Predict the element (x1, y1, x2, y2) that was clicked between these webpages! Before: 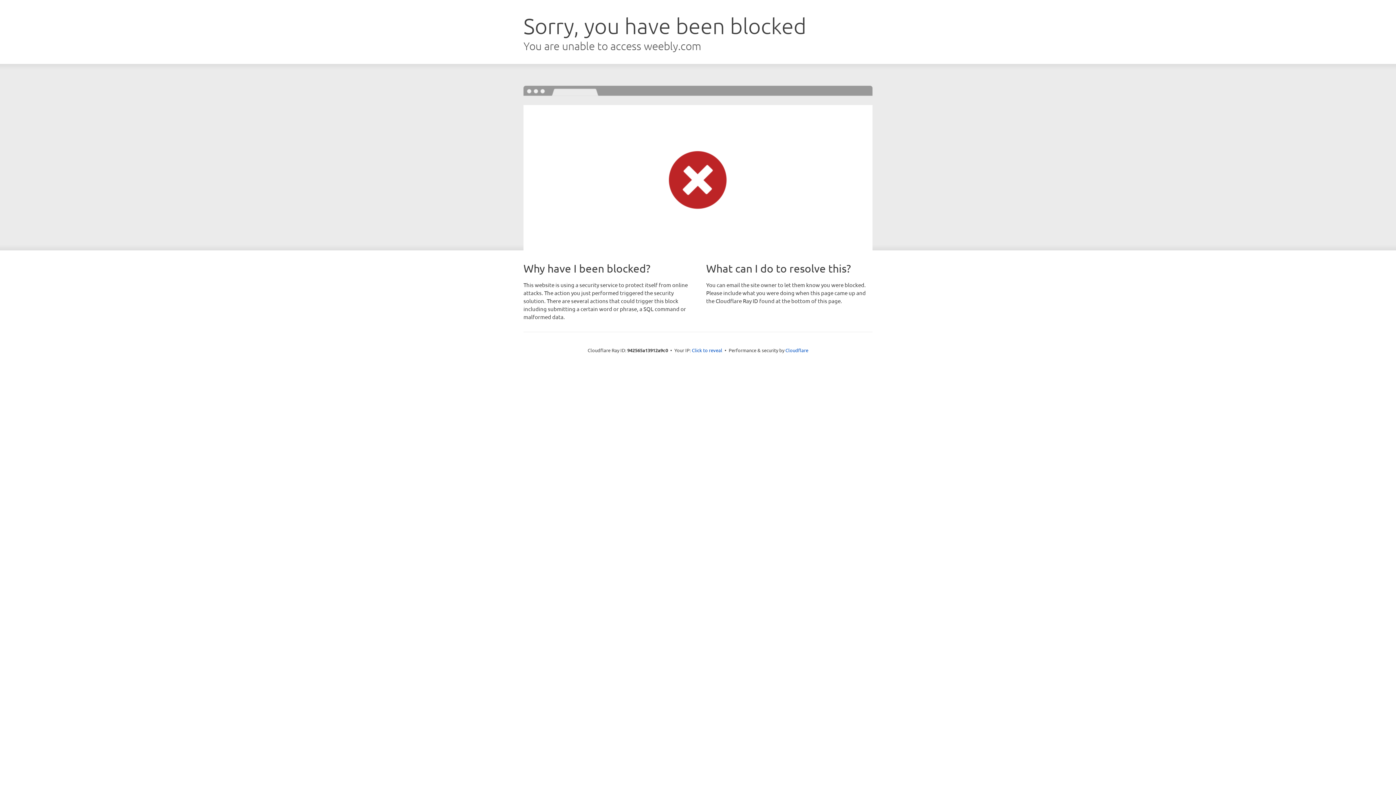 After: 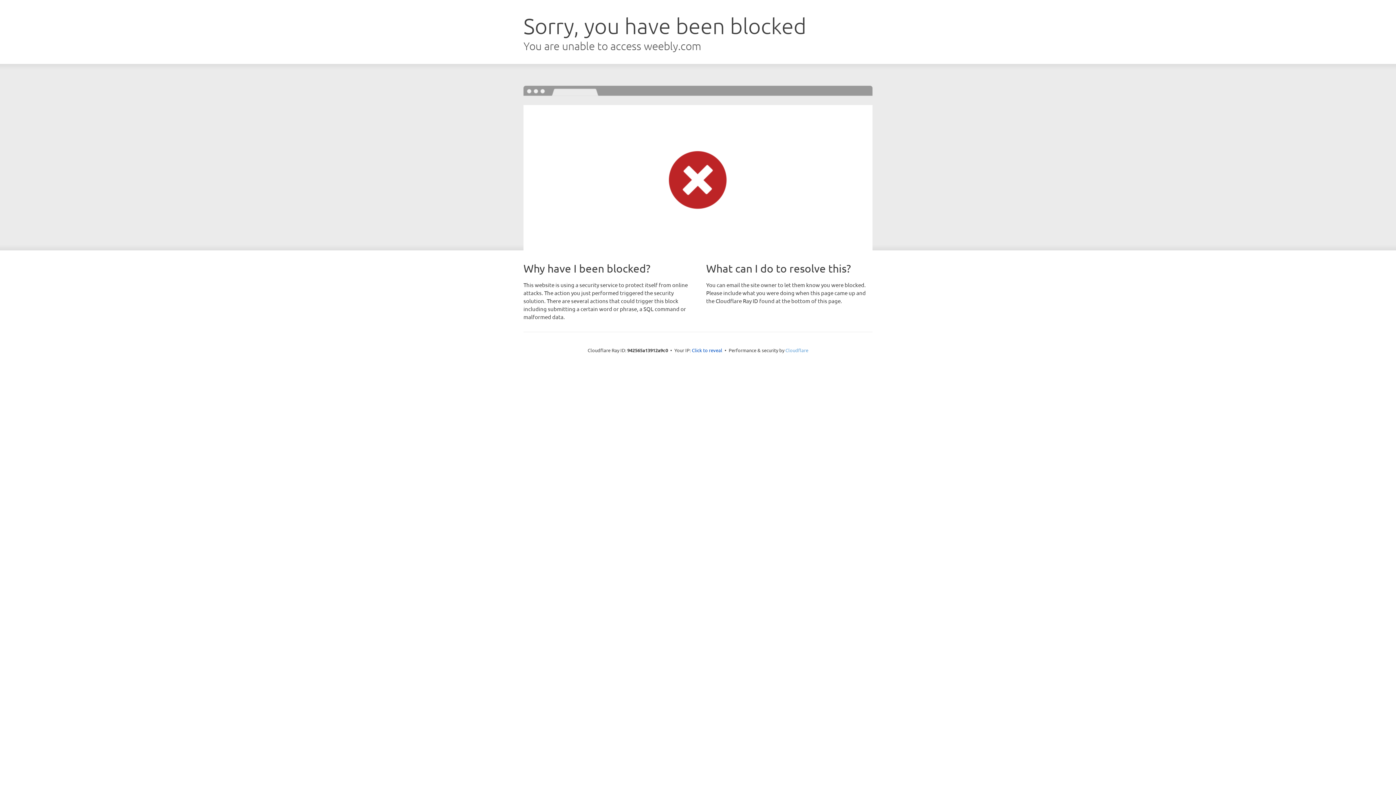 Action: label: Cloudflare bbox: (785, 347, 808, 353)